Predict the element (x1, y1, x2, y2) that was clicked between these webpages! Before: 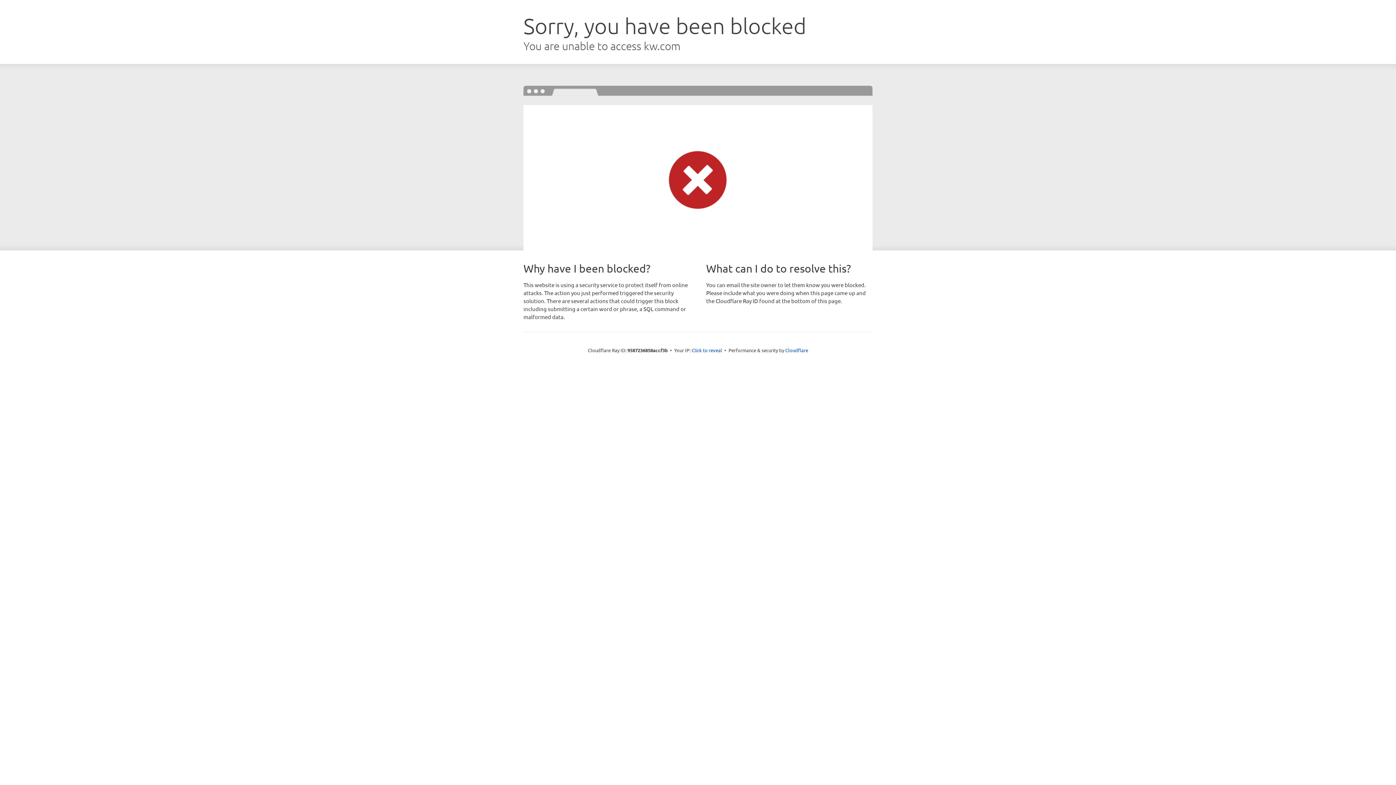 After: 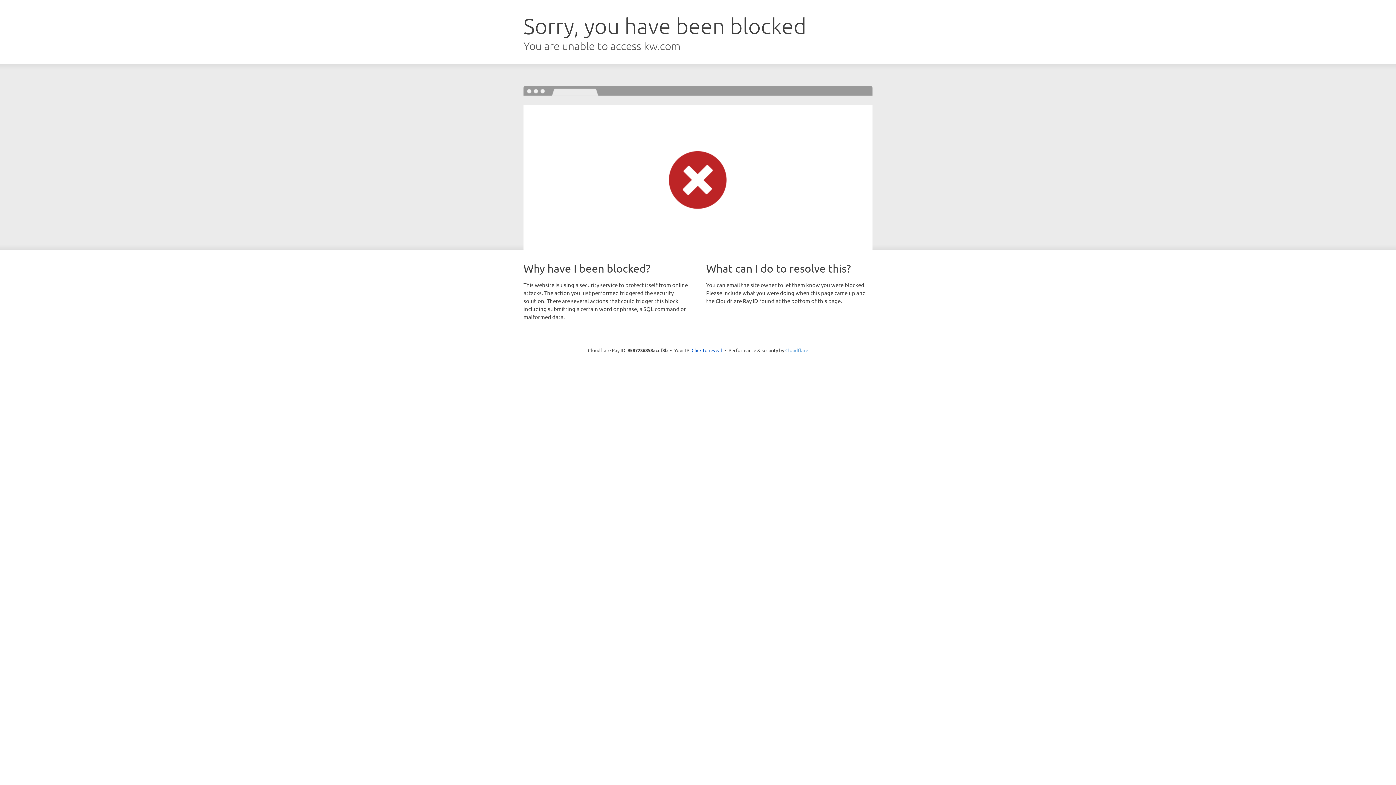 Action: label: Cloudflare bbox: (785, 347, 808, 353)